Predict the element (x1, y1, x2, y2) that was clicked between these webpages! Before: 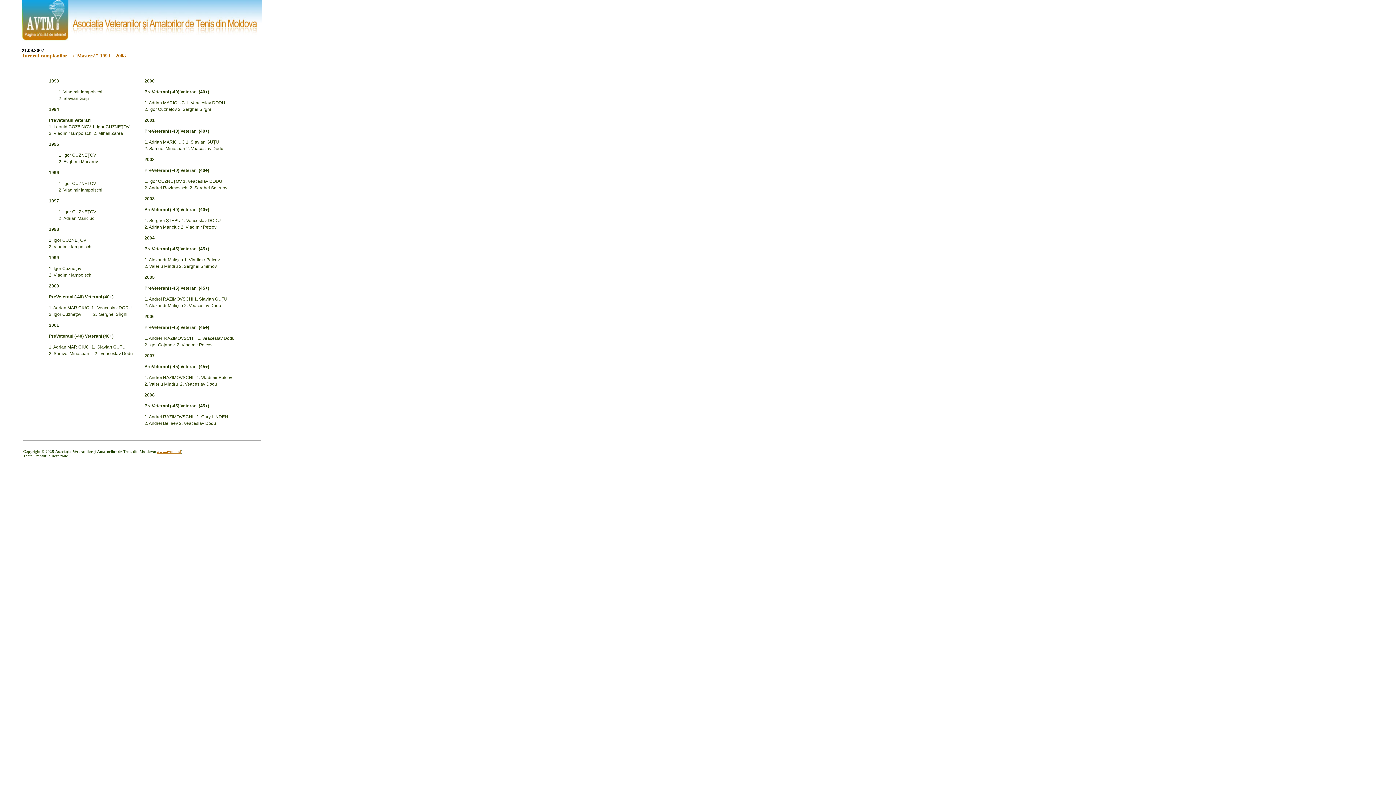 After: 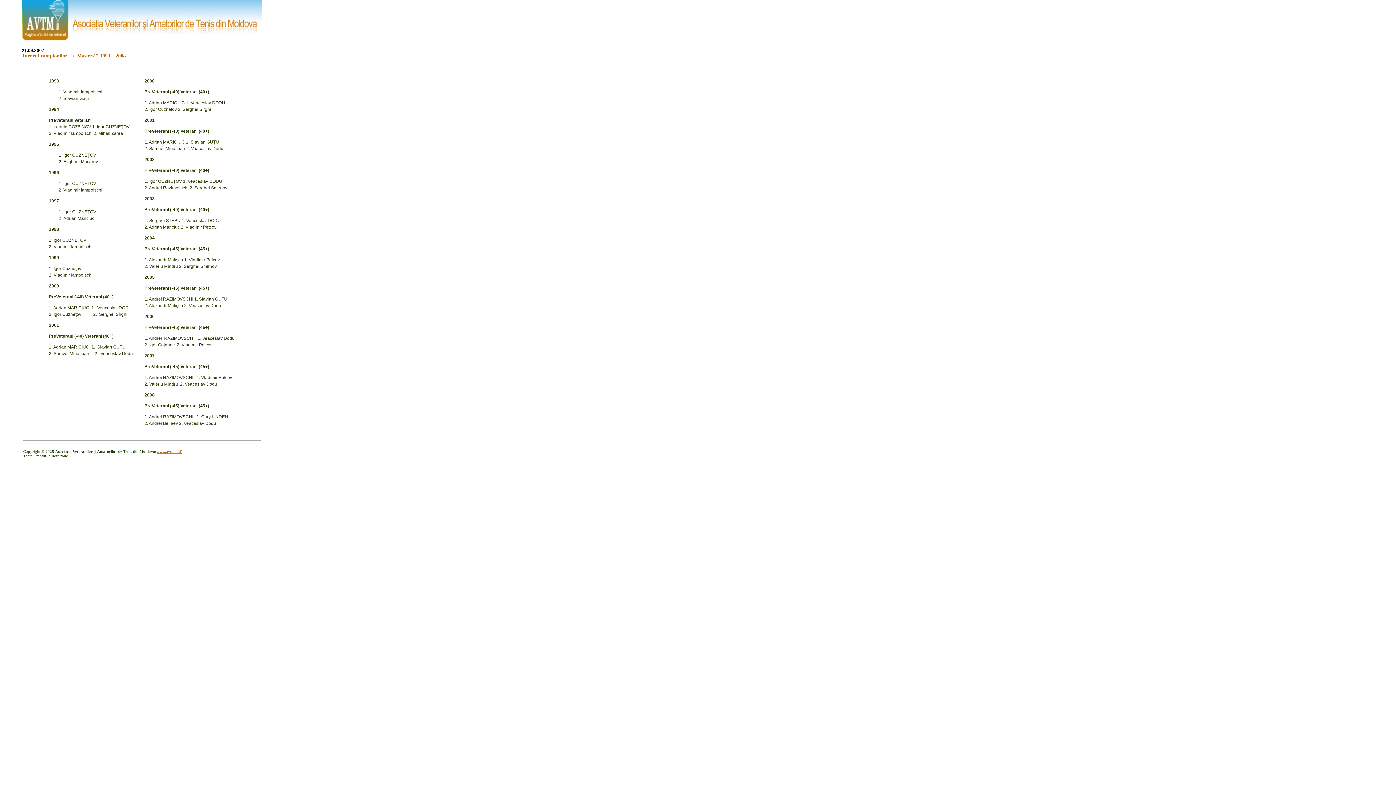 Action: bbox: (21, 37, 261, 43)